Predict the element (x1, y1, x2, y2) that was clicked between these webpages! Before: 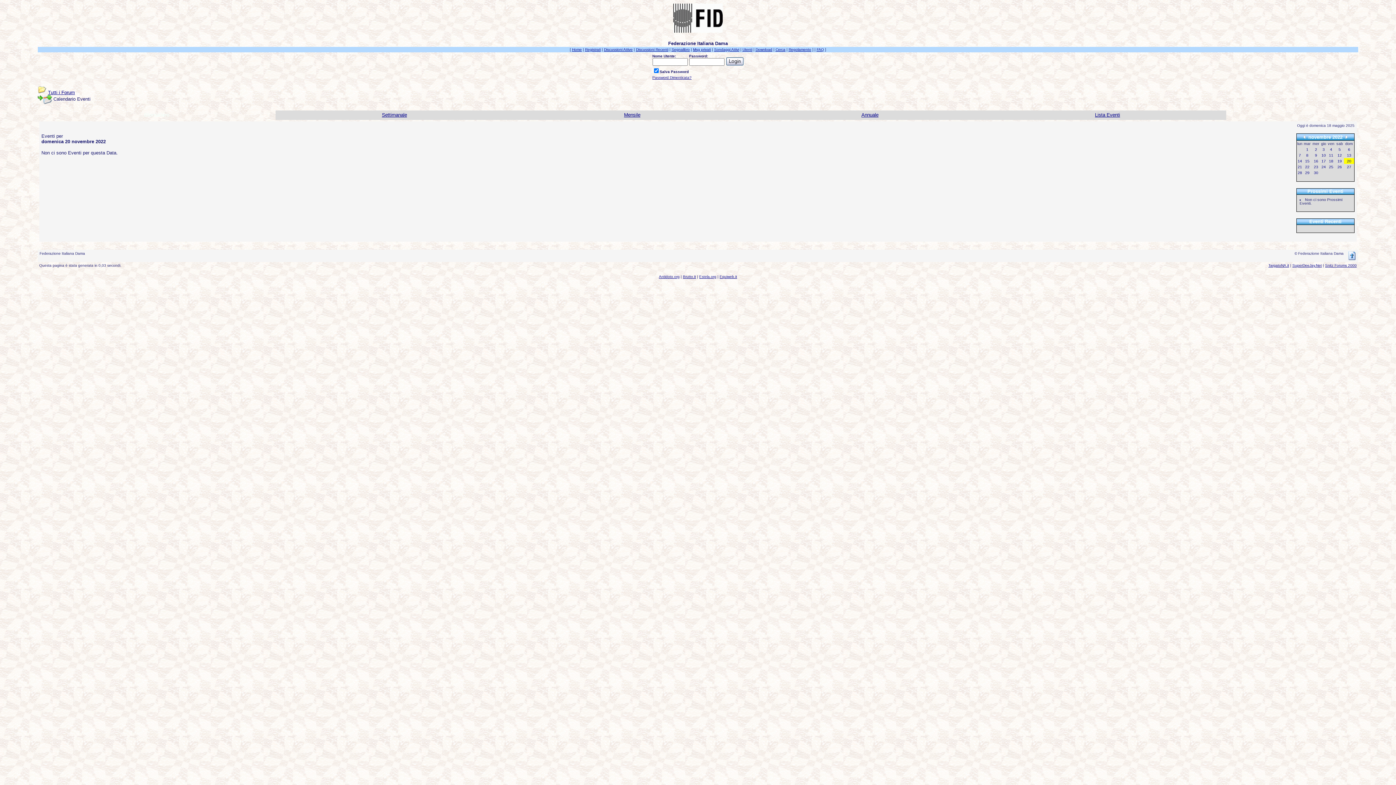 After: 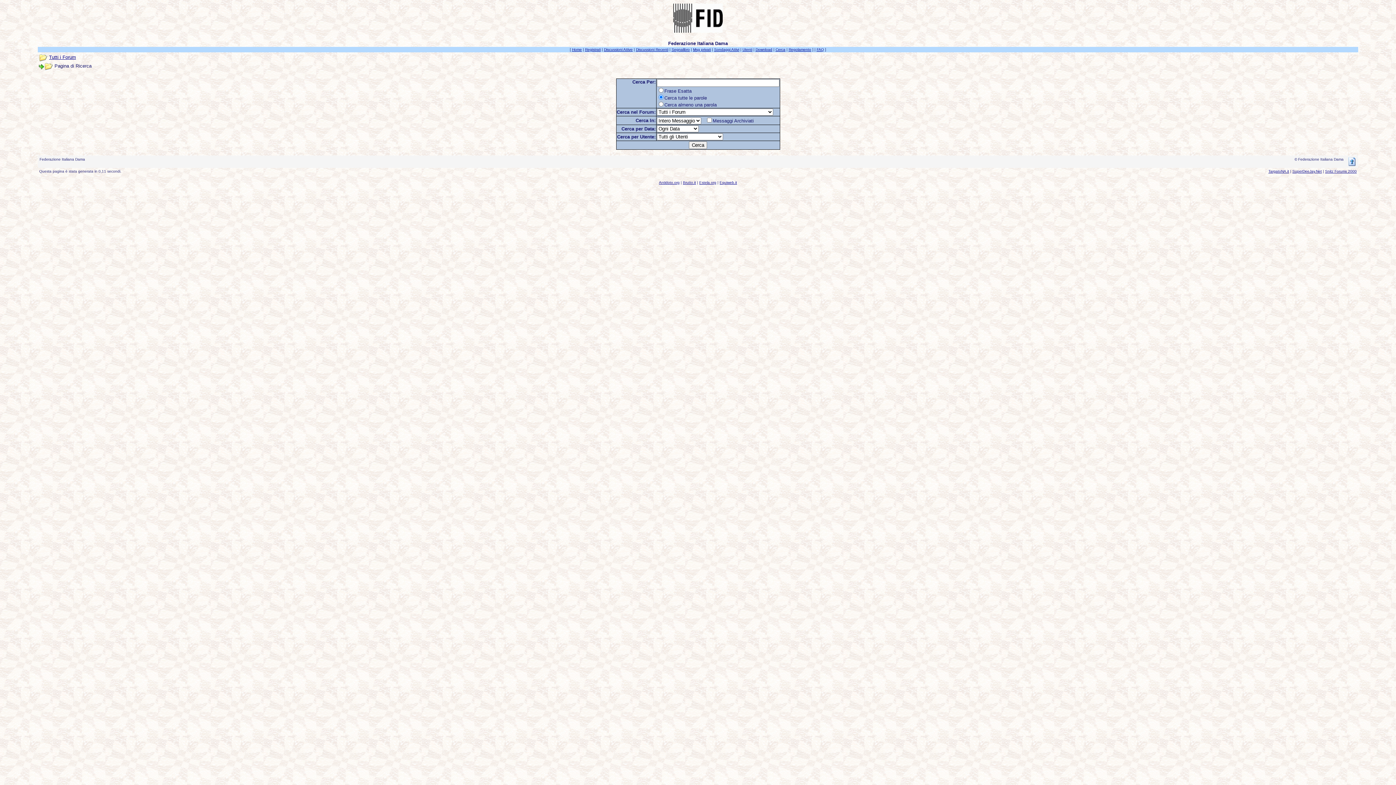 Action: bbox: (775, 47, 785, 51) label: Cerca